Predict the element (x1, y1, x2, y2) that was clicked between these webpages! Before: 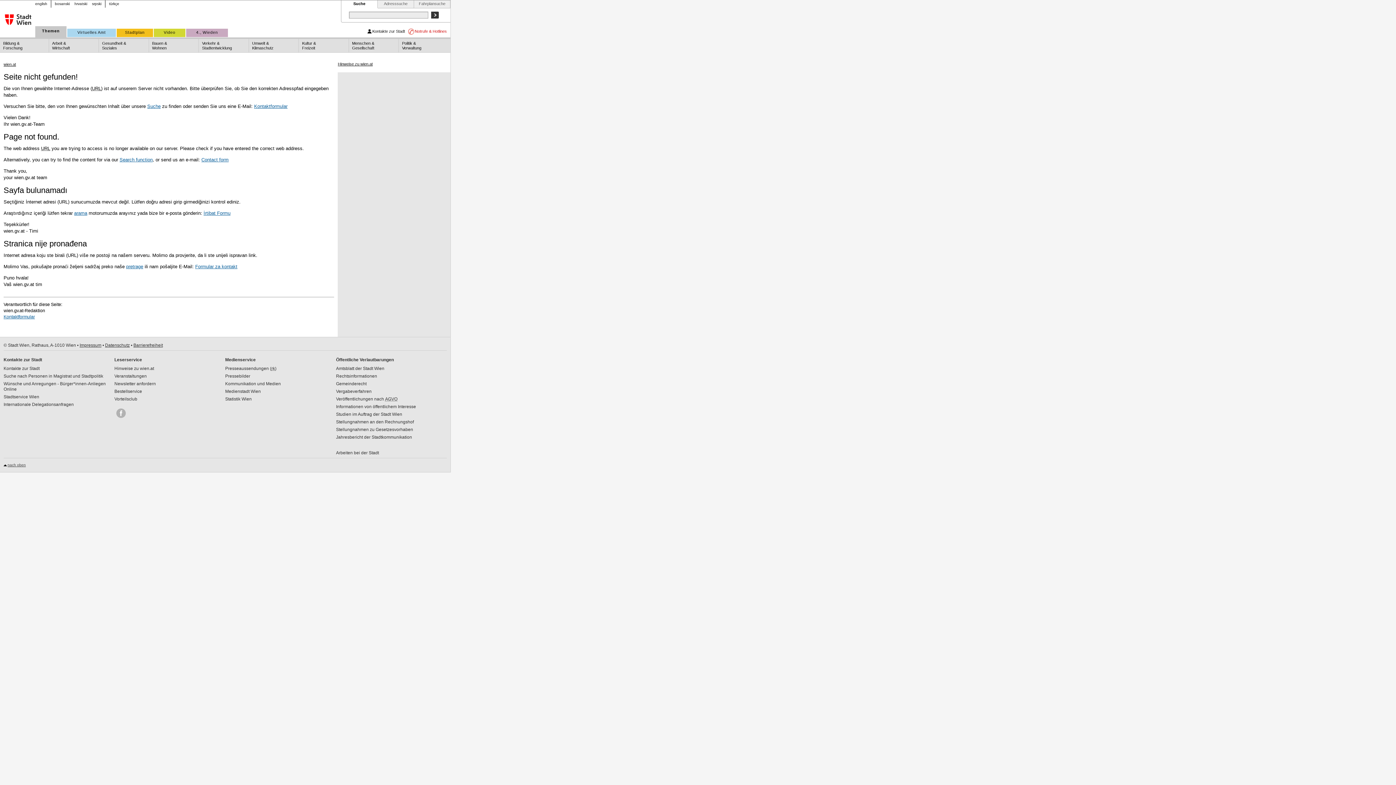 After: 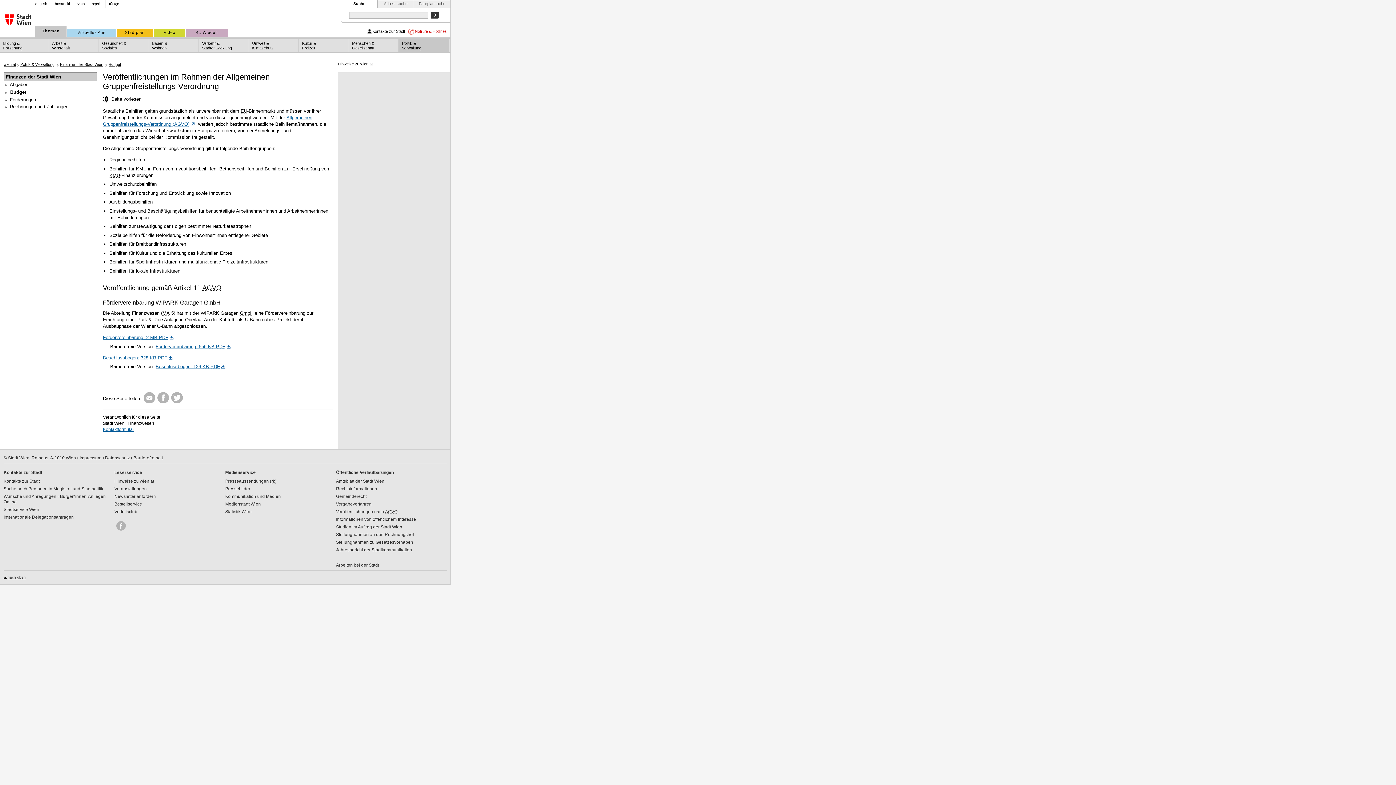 Action: label: Veröffentlichungen nach AGVO bbox: (336, 396, 397, 401)